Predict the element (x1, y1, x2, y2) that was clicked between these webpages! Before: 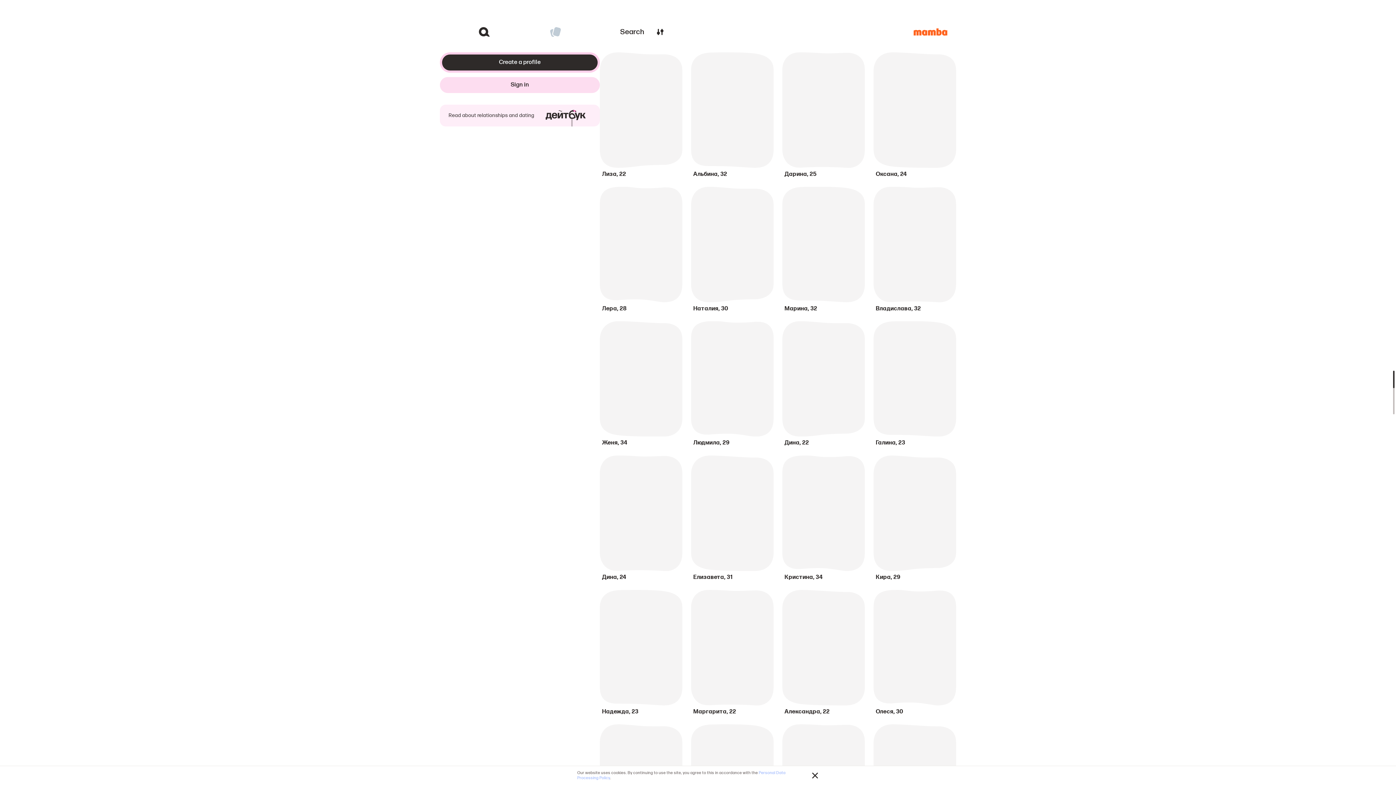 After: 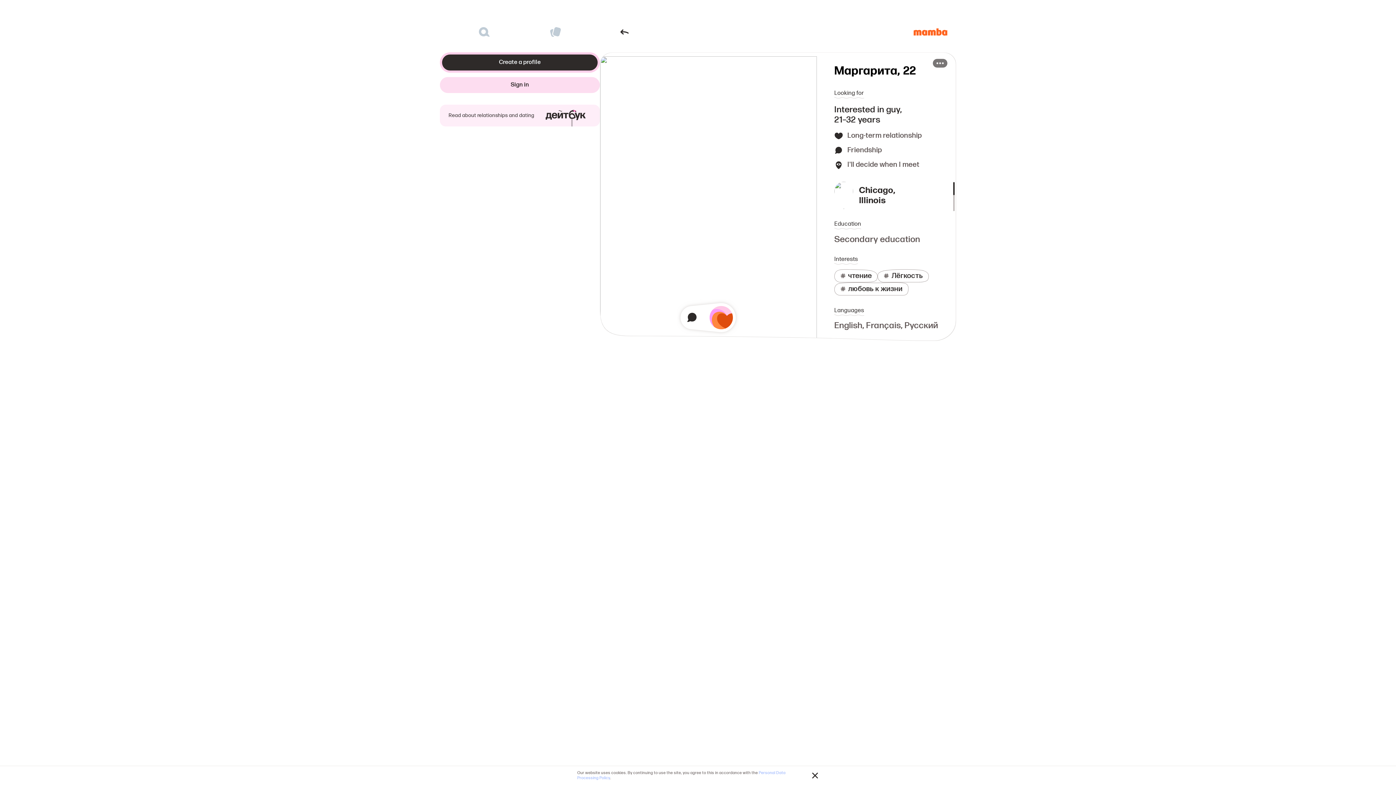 Action: bbox: (691, 590, 773, 715) label: Маргарита,
22